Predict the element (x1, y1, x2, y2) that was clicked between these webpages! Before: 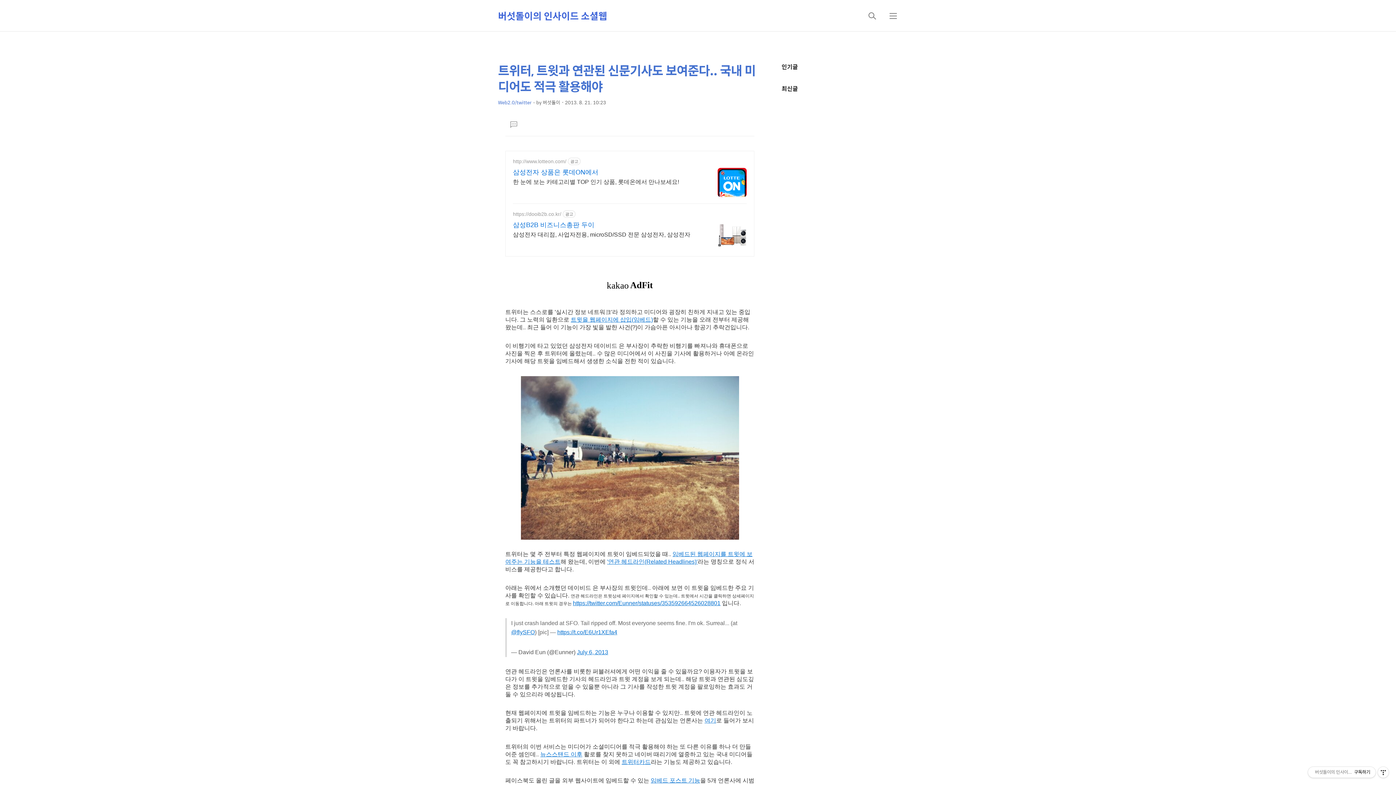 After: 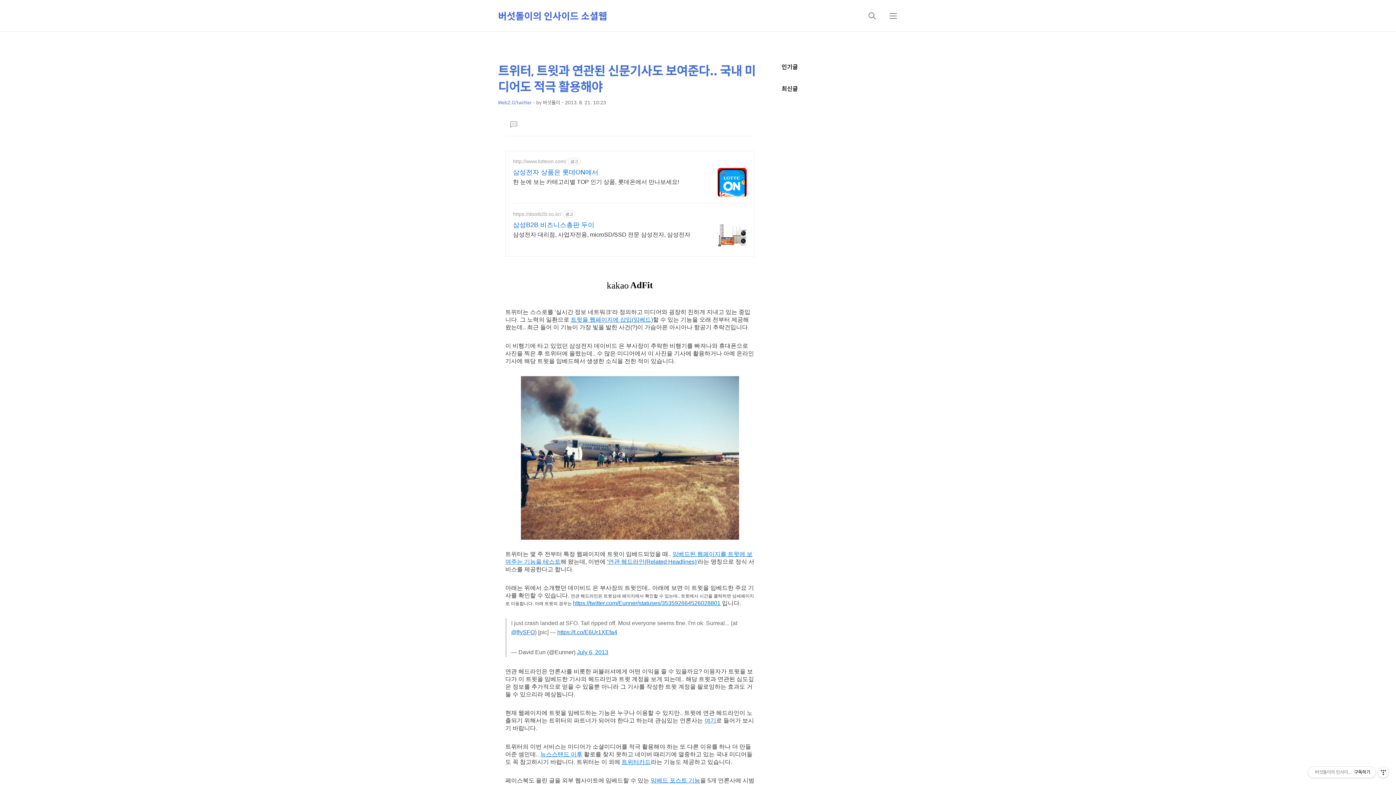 Action: label: http://www.lotteon.com/ bbox: (513, 158, 566, 164)